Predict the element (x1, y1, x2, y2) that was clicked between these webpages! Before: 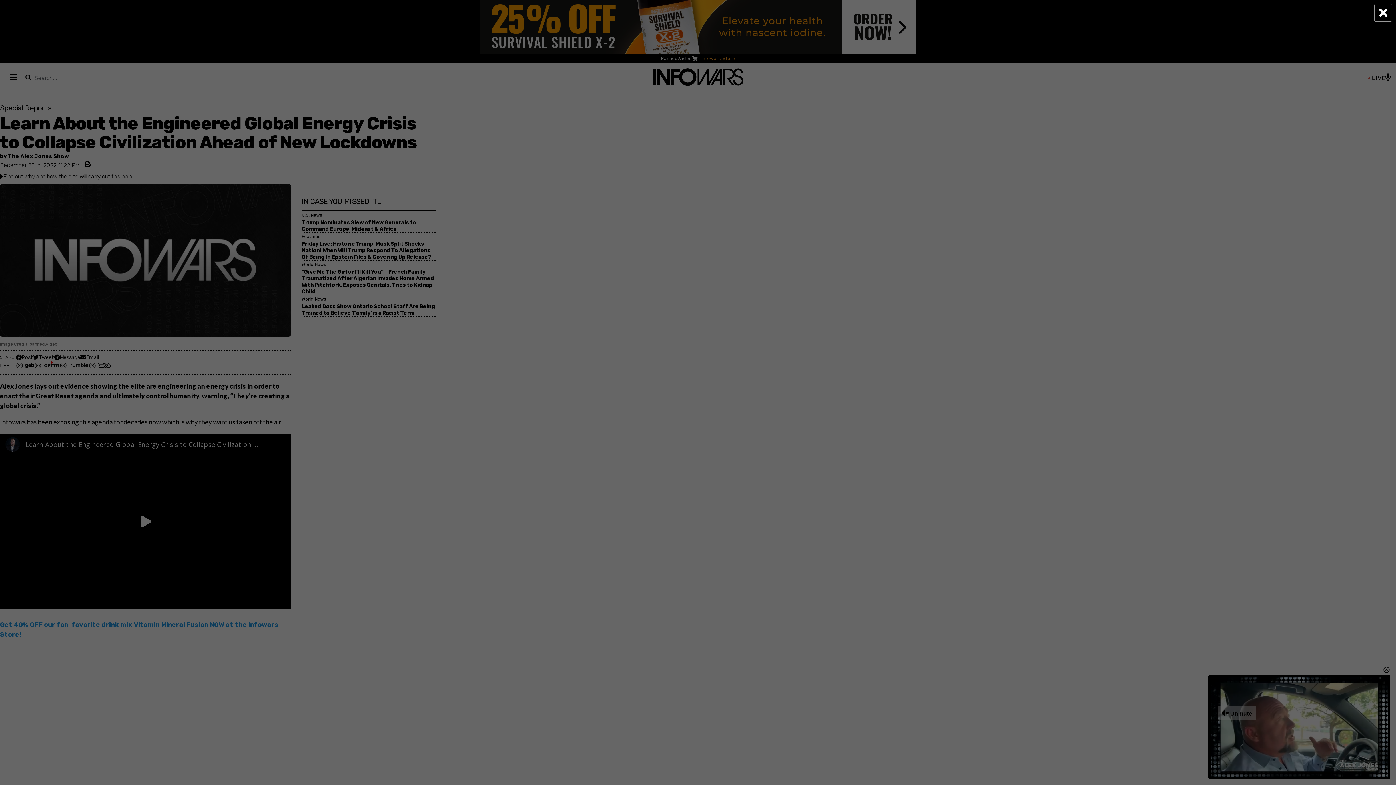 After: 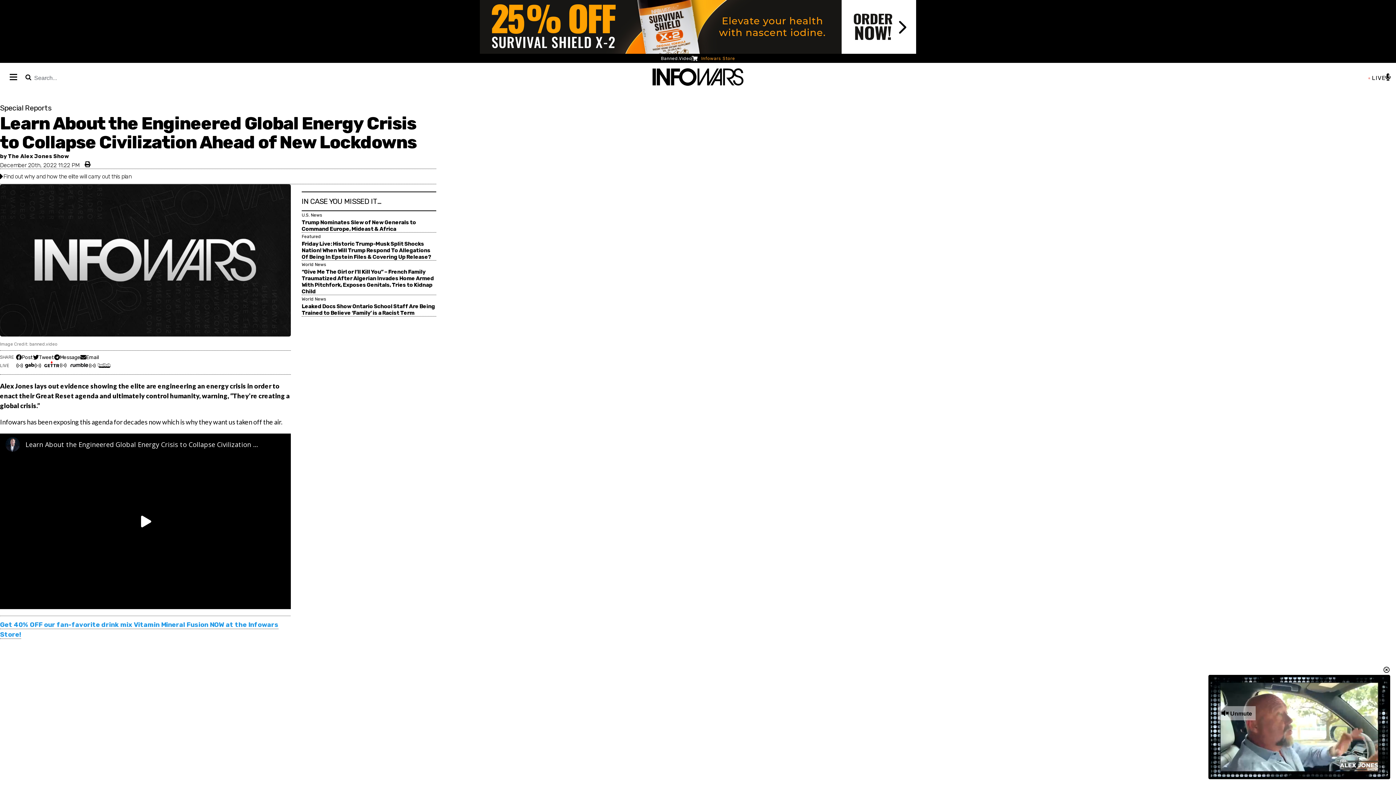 Action: bbox: (1374, 3, 1392, 21) label: Close Popup